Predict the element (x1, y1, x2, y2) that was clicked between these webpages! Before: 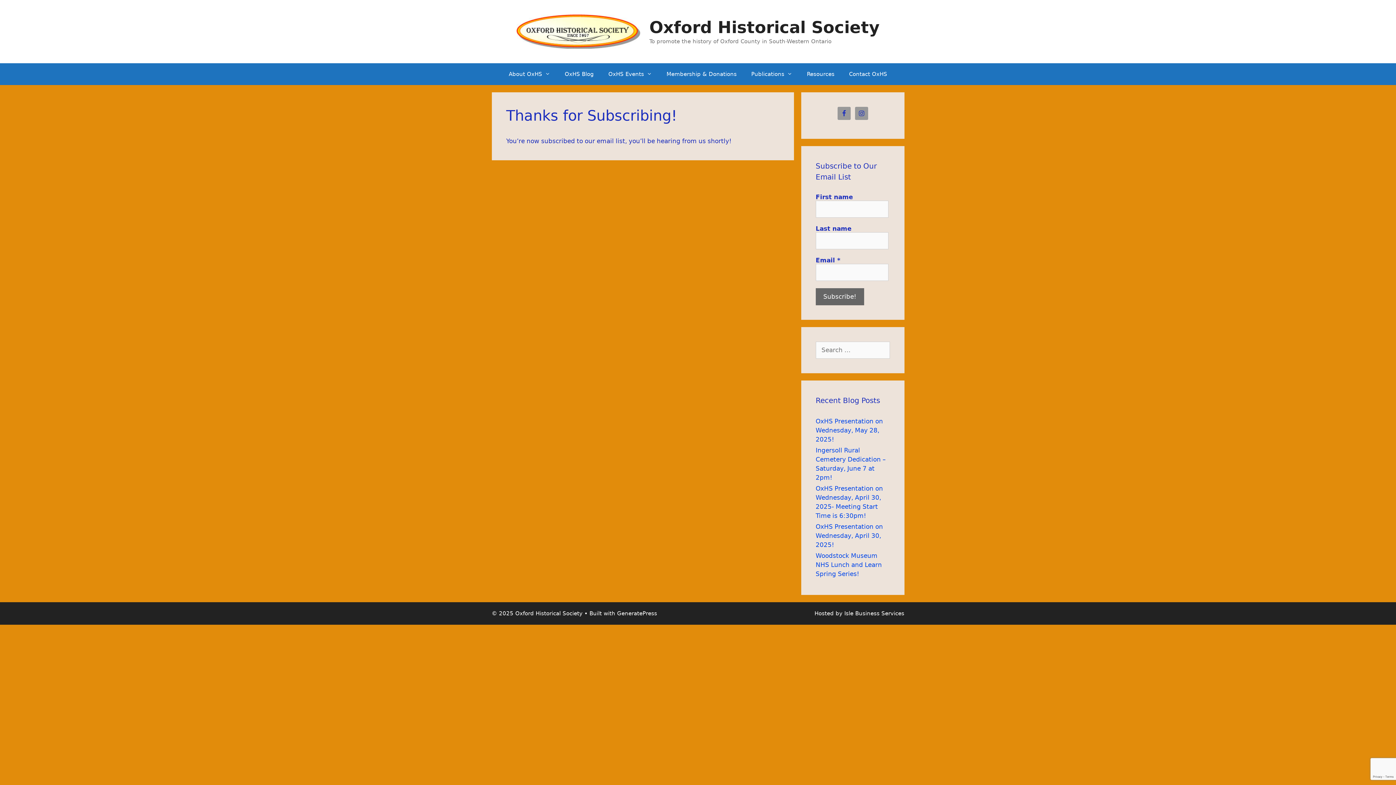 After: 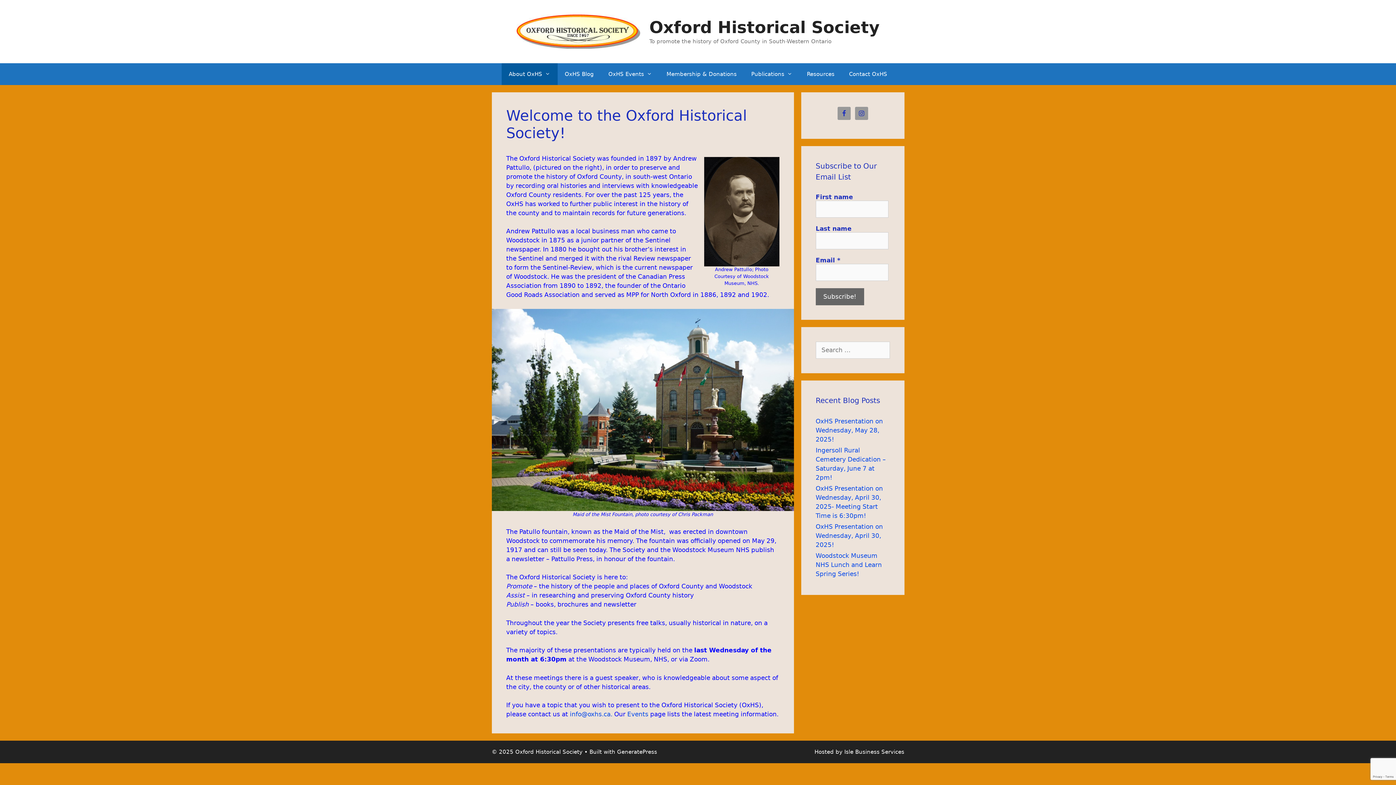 Action: bbox: (516, 27, 640, 34)